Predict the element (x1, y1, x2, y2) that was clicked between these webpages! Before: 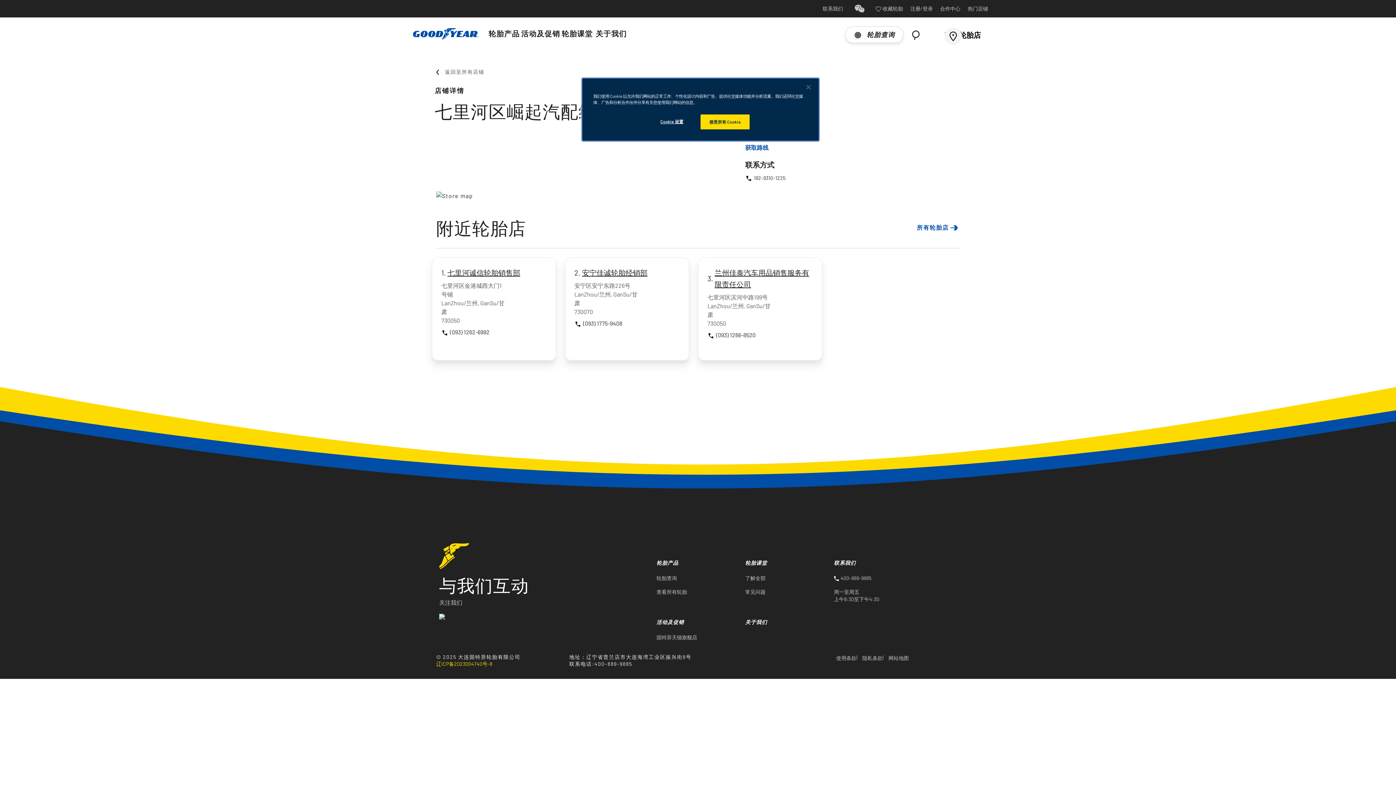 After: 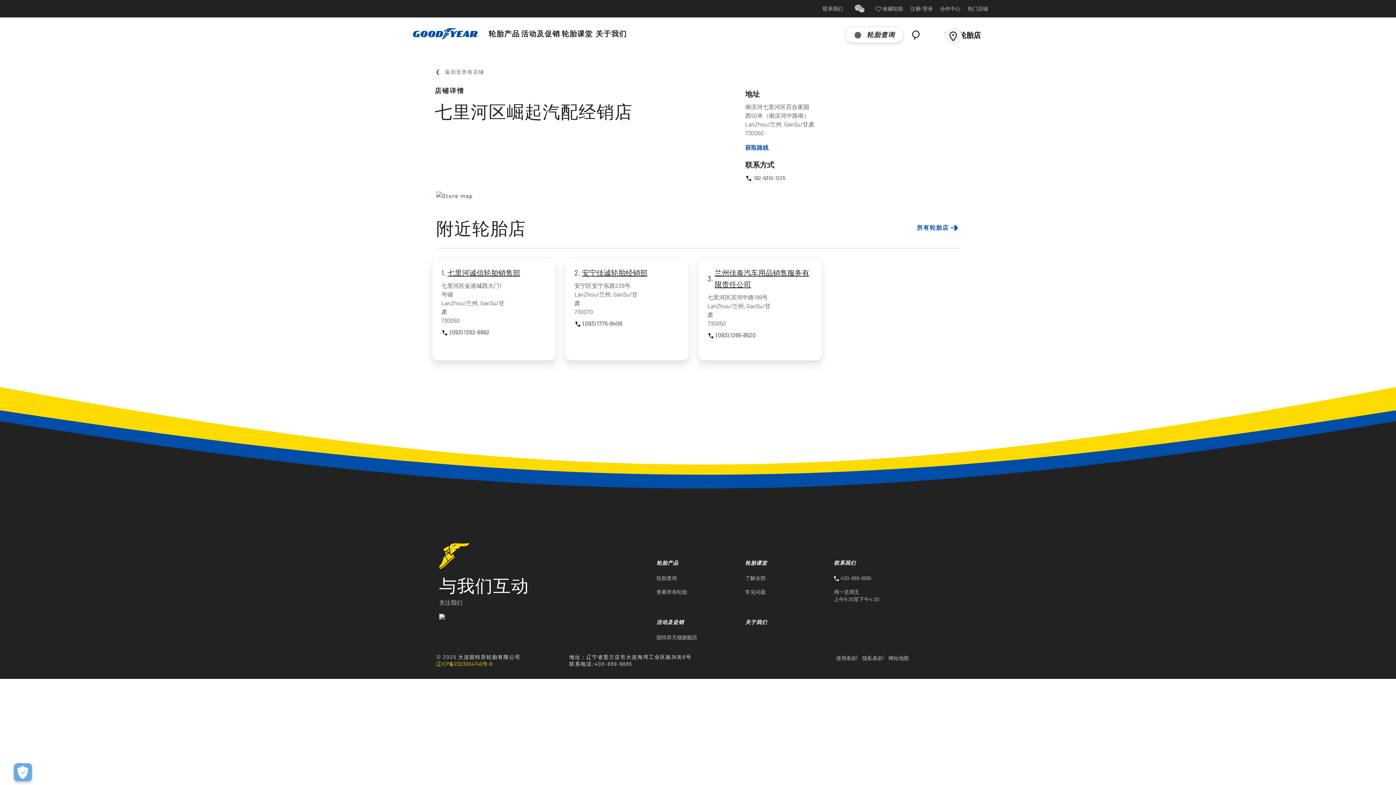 Action: bbox: (700, 114, 749, 129) label: 接受所有 Cookie